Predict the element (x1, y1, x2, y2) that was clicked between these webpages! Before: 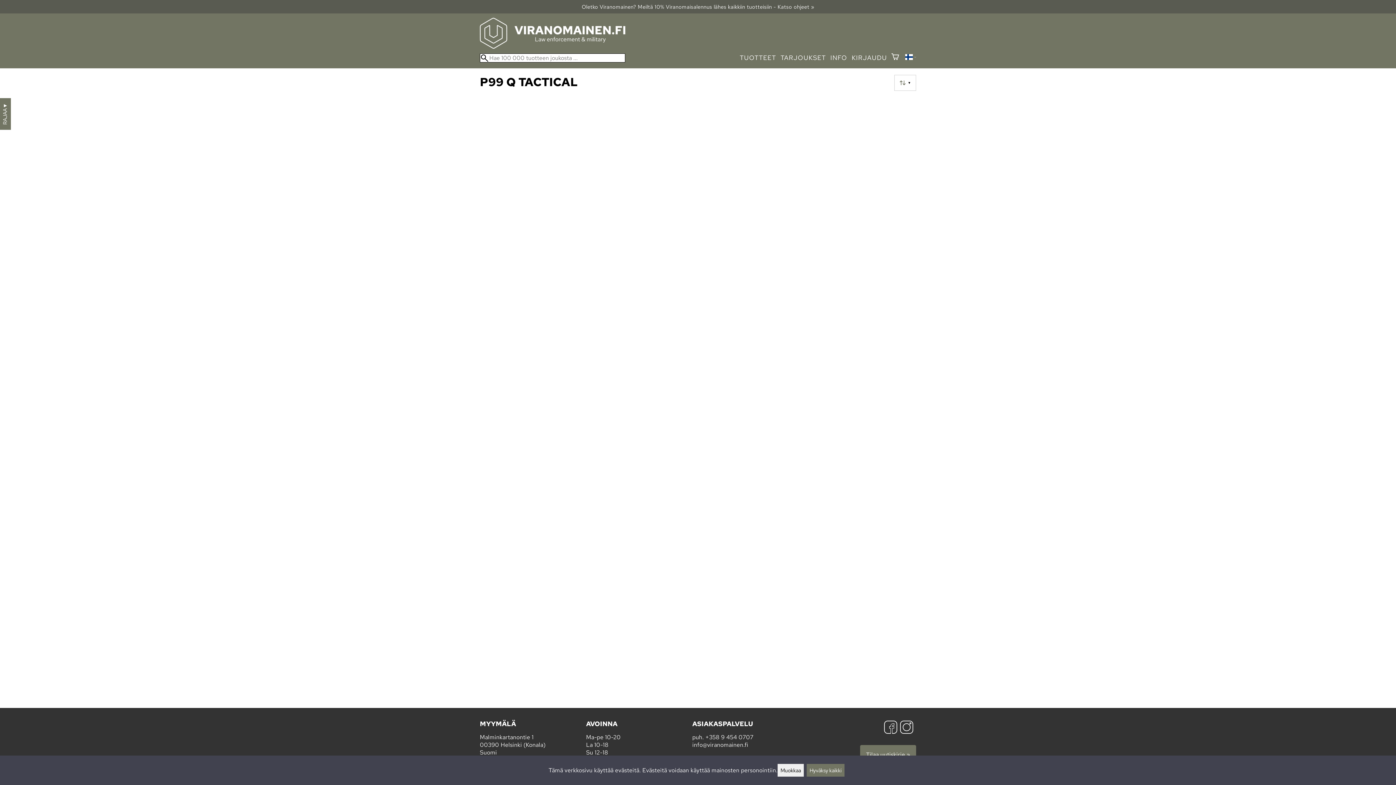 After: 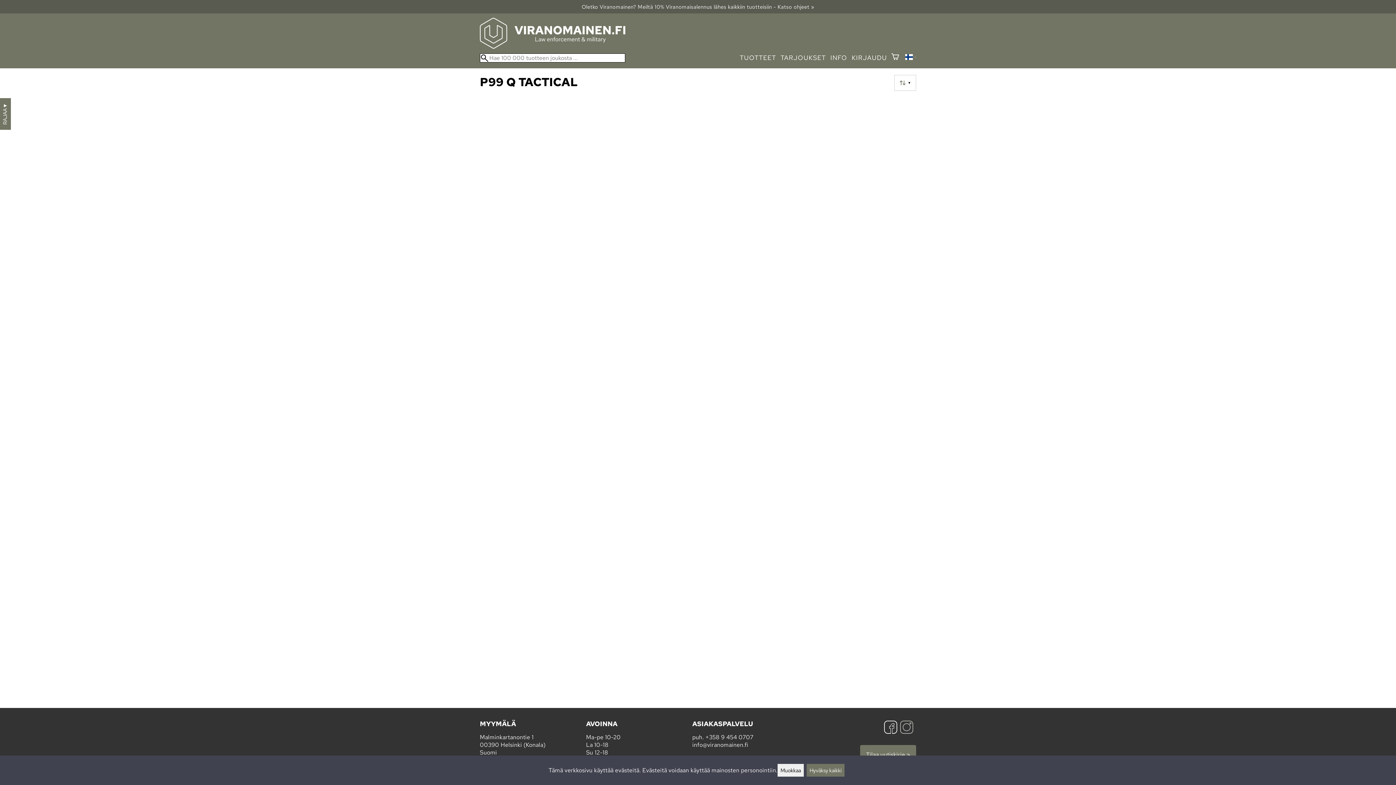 Action: bbox: (900, 721, 913, 736) label: Instagram